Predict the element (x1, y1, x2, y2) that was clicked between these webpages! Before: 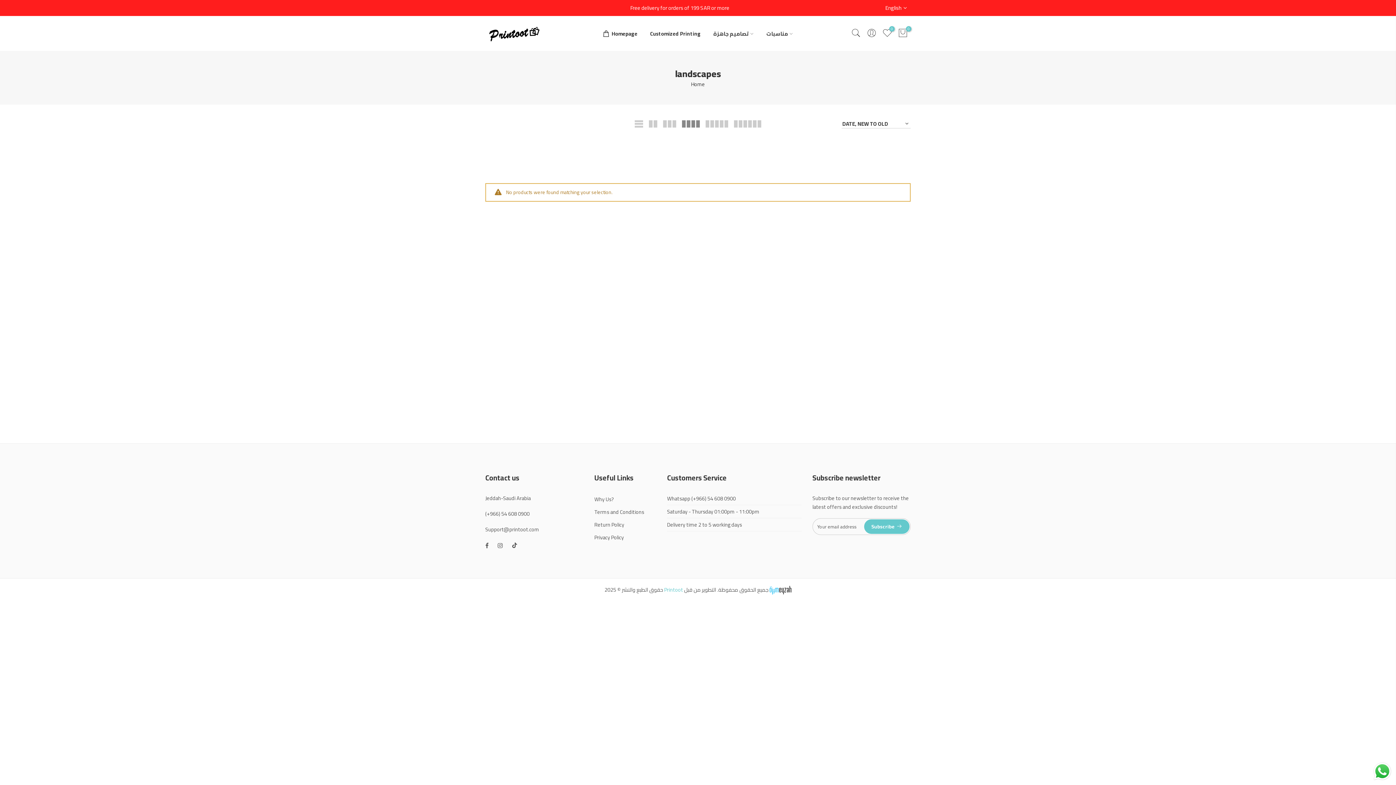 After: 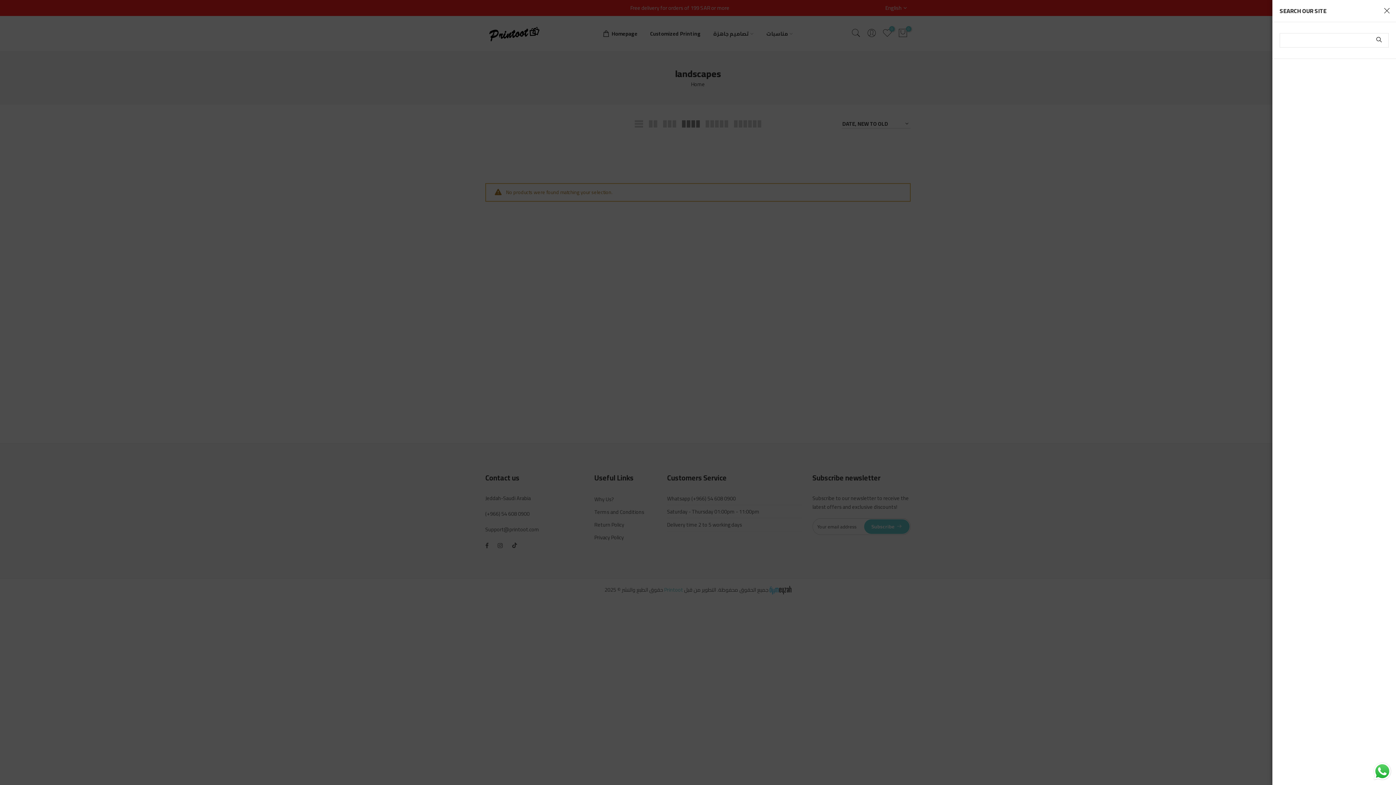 Action: bbox: (848, 27, 864, 39)